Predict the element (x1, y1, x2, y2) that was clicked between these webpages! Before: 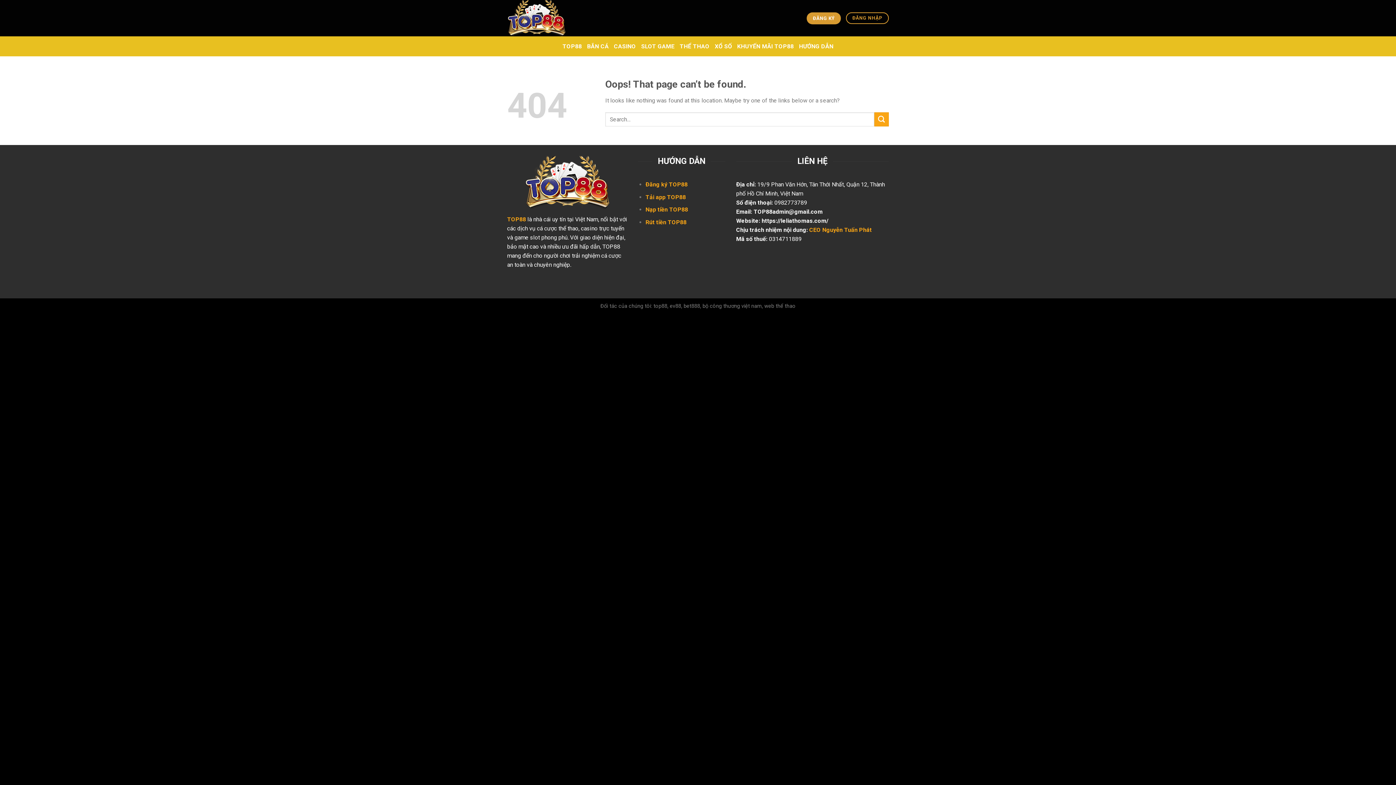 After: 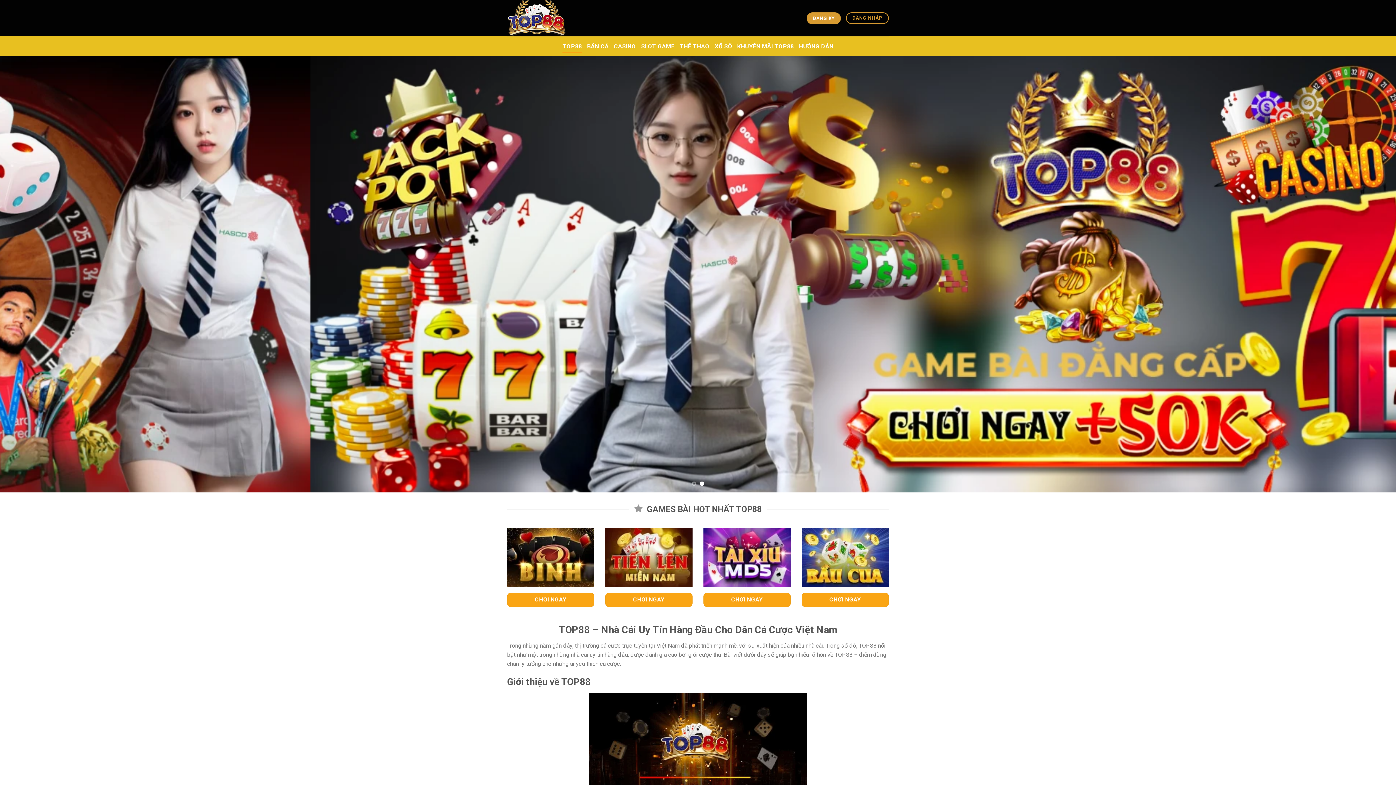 Action: label: https://leliathomas.com/ bbox: (761, 217, 828, 224)